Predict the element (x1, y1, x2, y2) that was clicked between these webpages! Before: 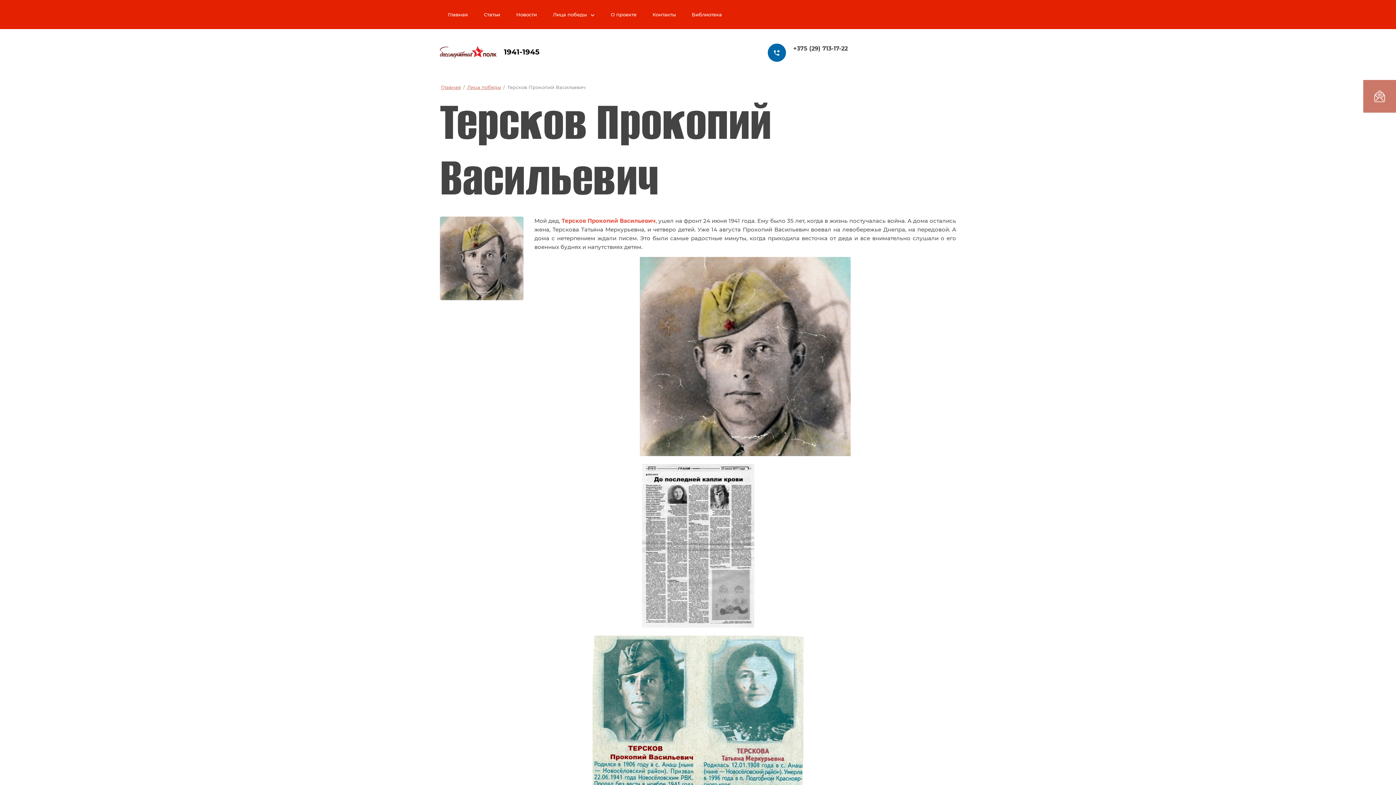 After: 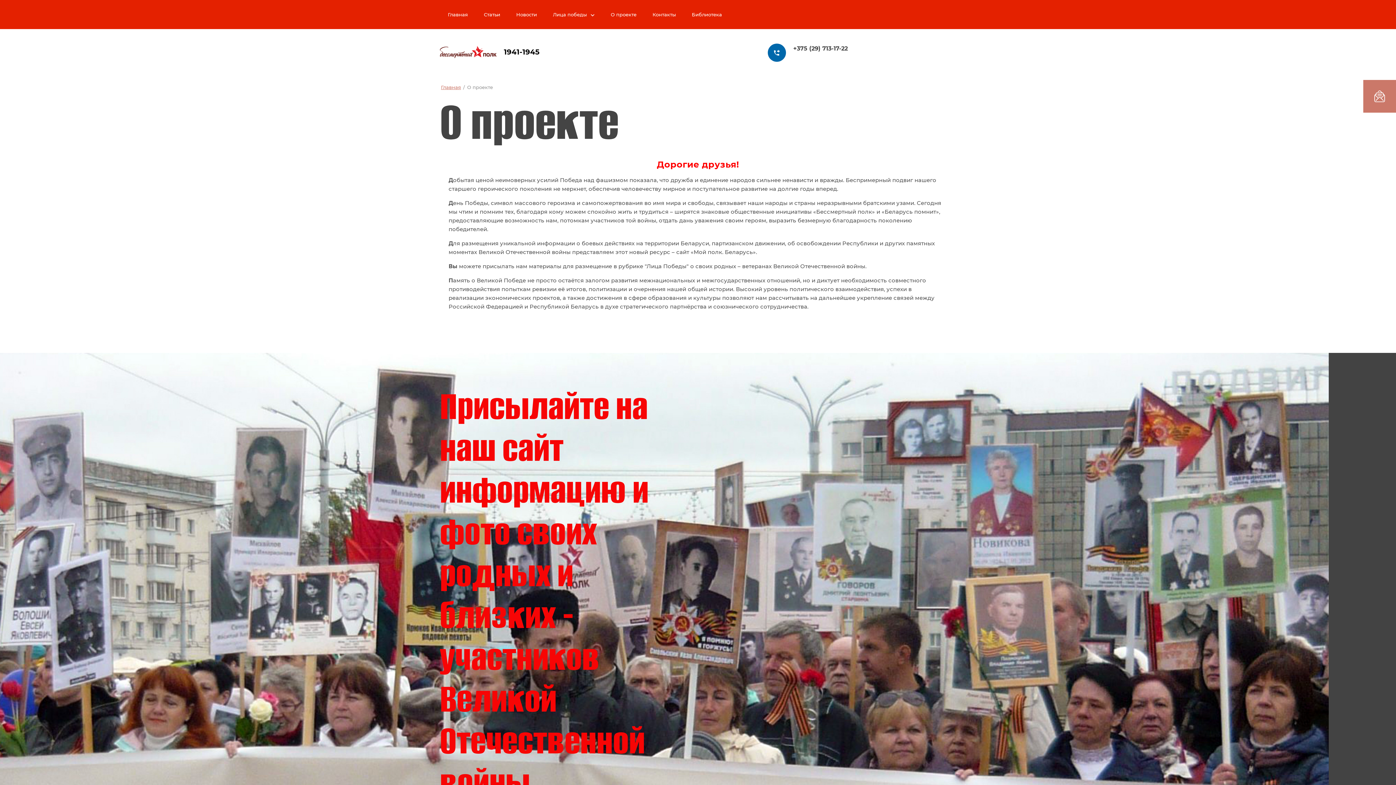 Action: bbox: (602, 9, 644, 20) label: О проекте